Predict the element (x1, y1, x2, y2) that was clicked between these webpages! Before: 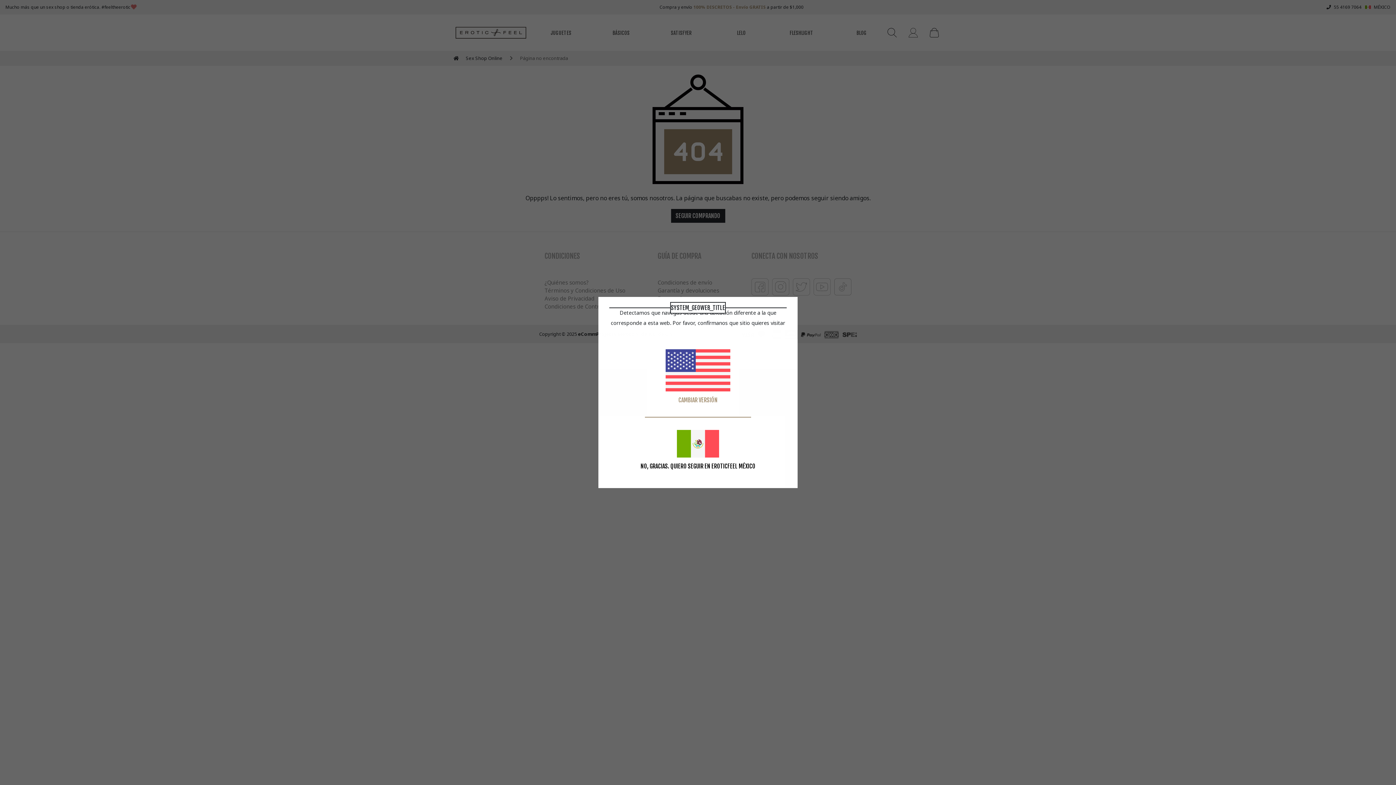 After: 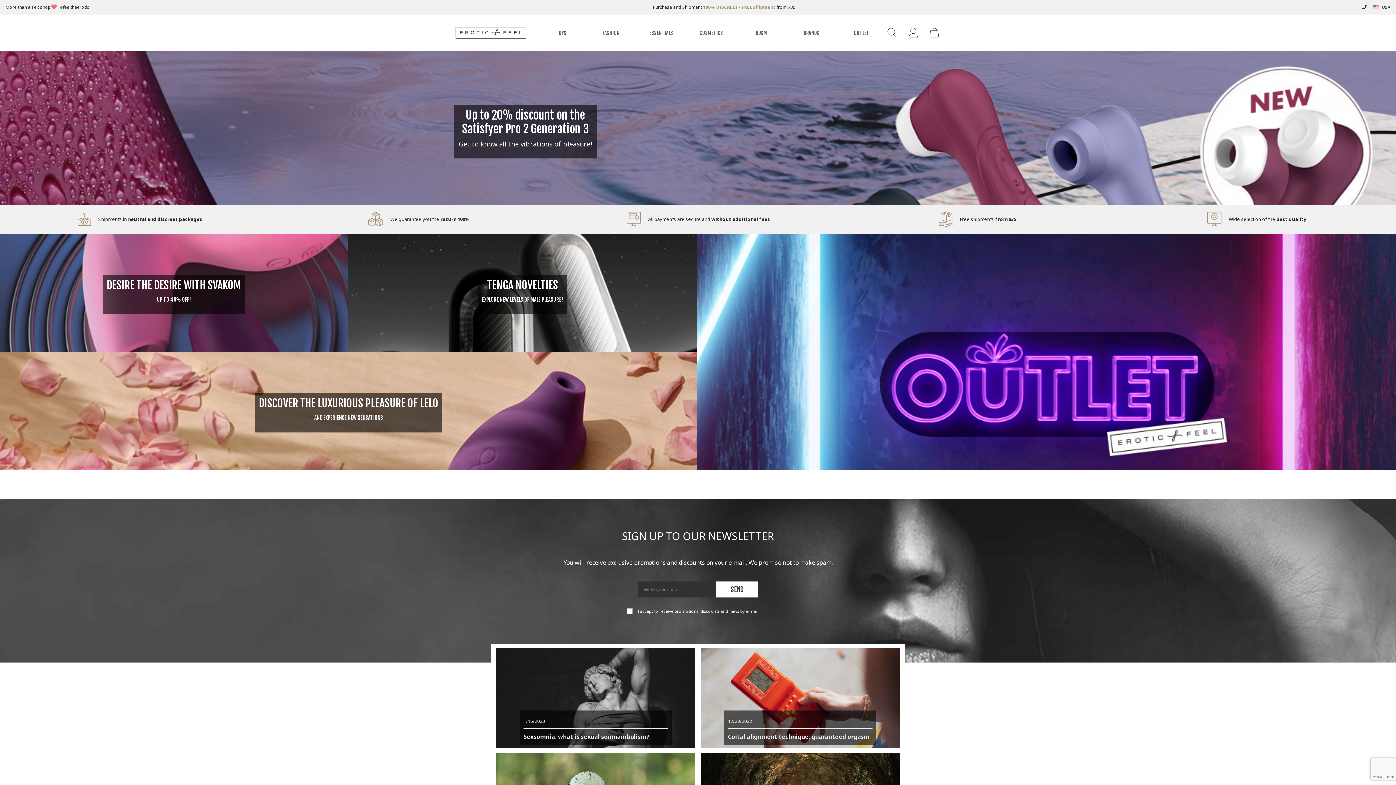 Action: label: CAMBIAR VERSIÓN bbox: (659, 343, 736, 411)